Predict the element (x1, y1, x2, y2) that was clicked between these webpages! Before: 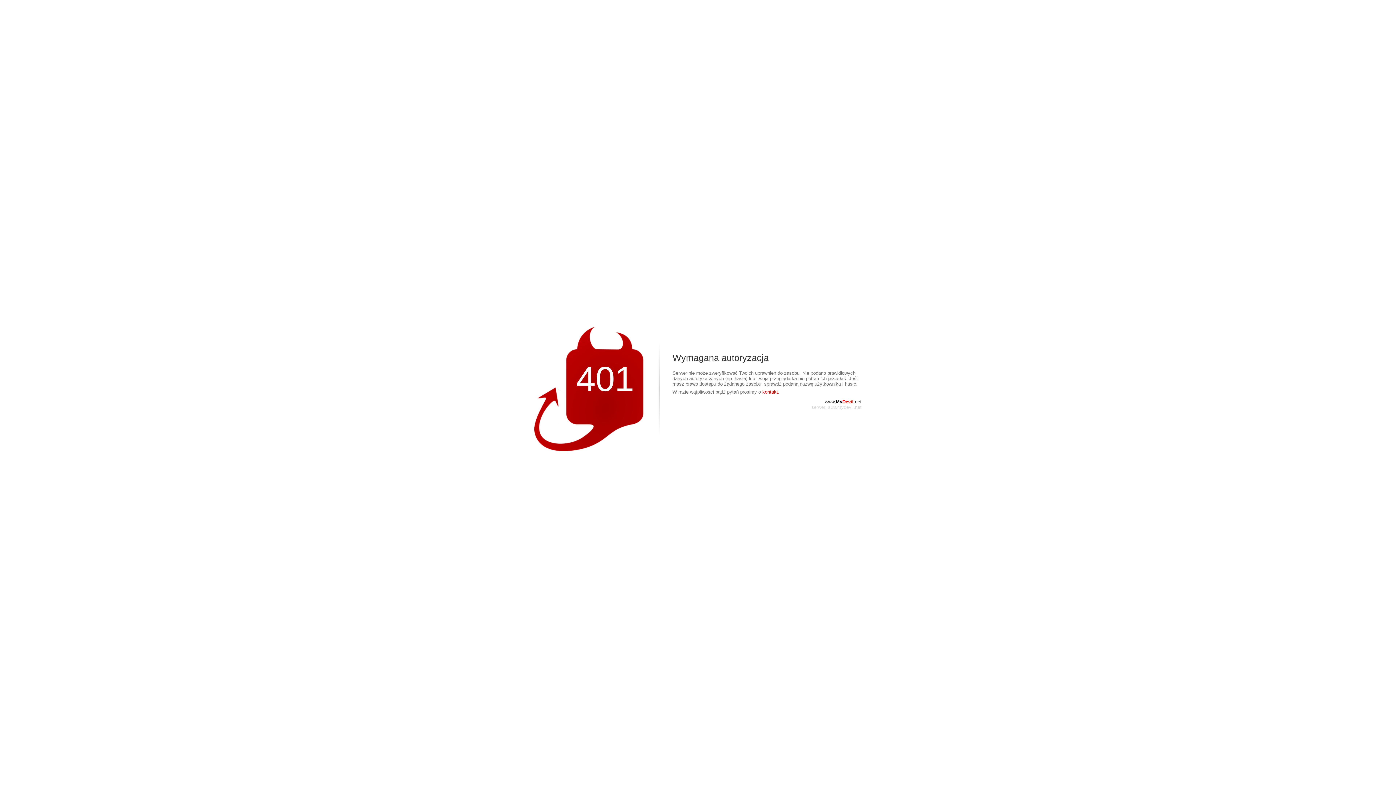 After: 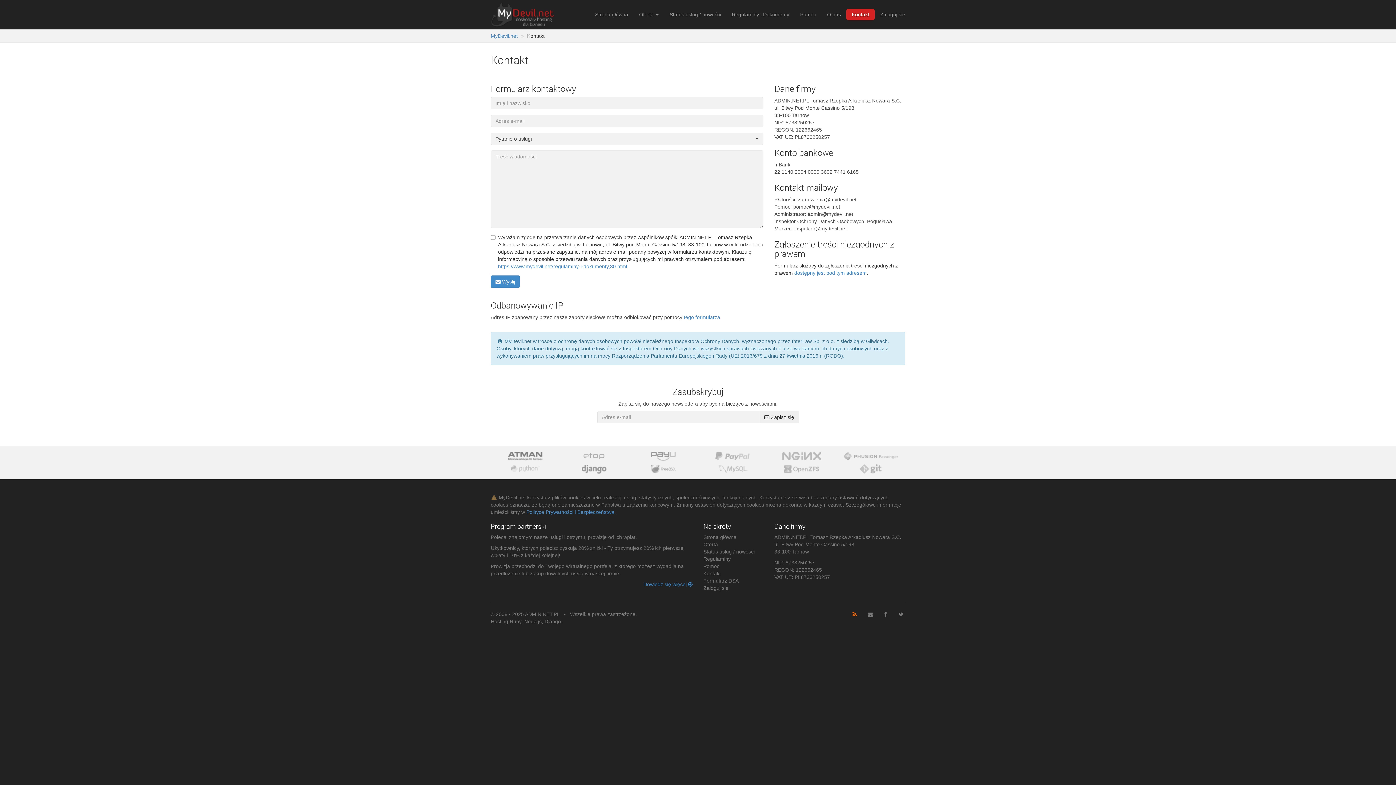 Action: label: kontakt. bbox: (762, 389, 779, 394)